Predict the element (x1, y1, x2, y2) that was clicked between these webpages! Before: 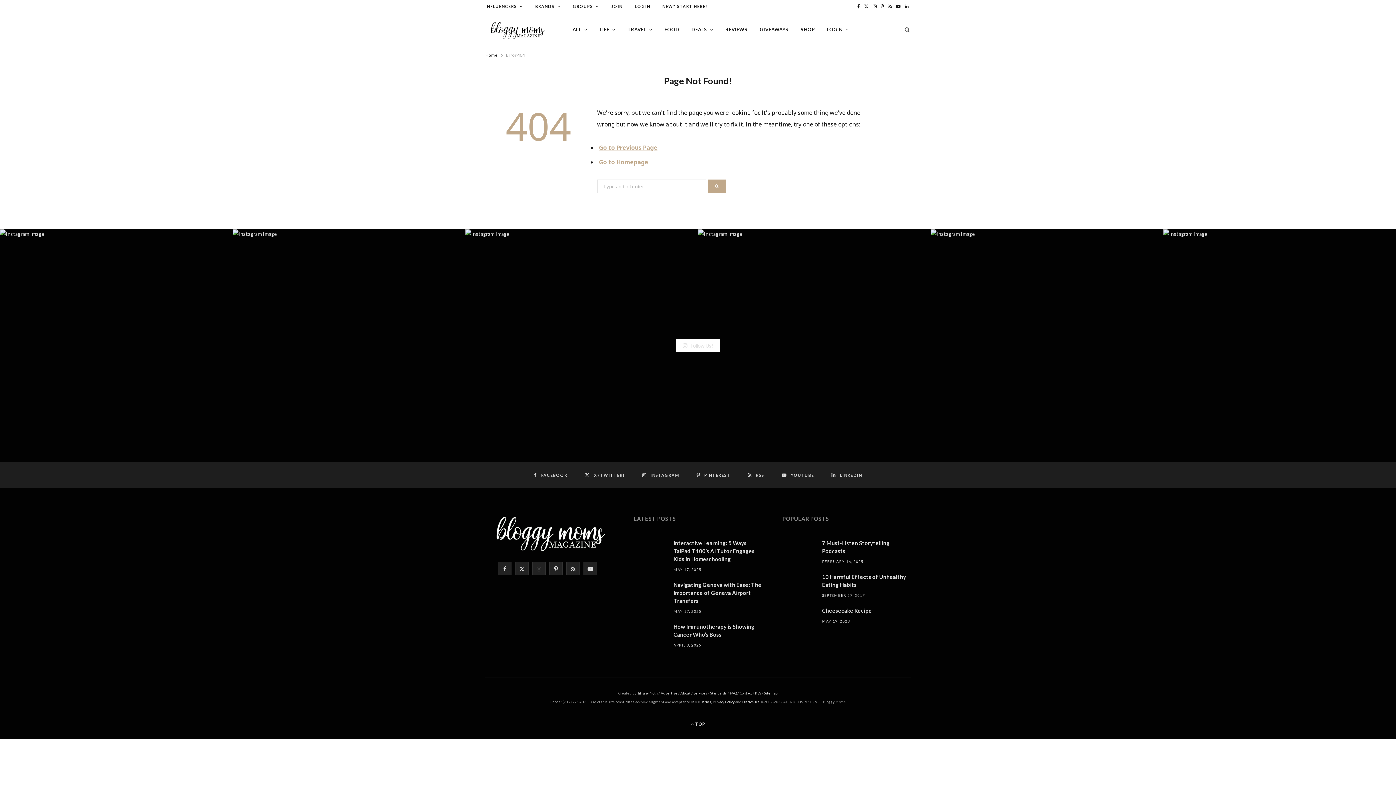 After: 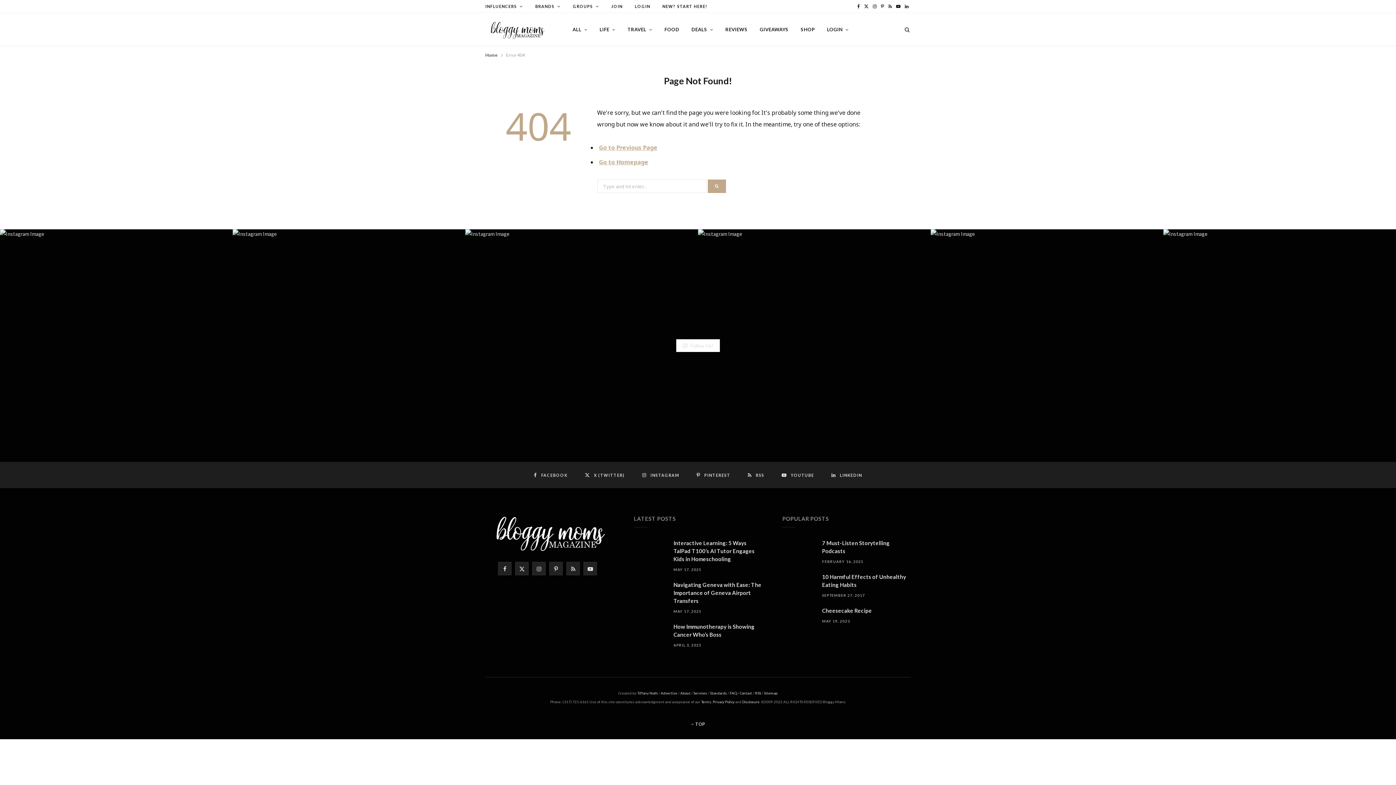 Action: label: Pinterest bbox: (878, 0, 886, 13)